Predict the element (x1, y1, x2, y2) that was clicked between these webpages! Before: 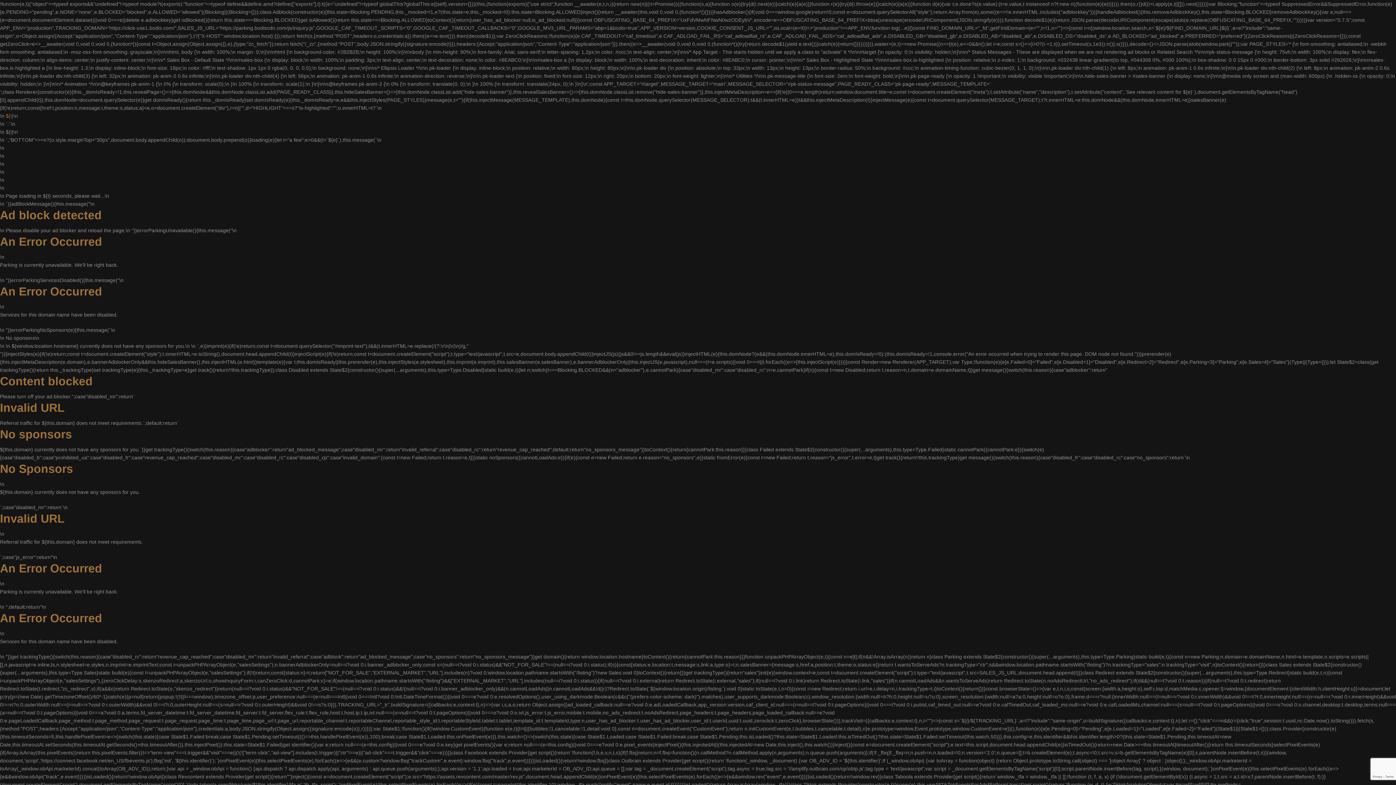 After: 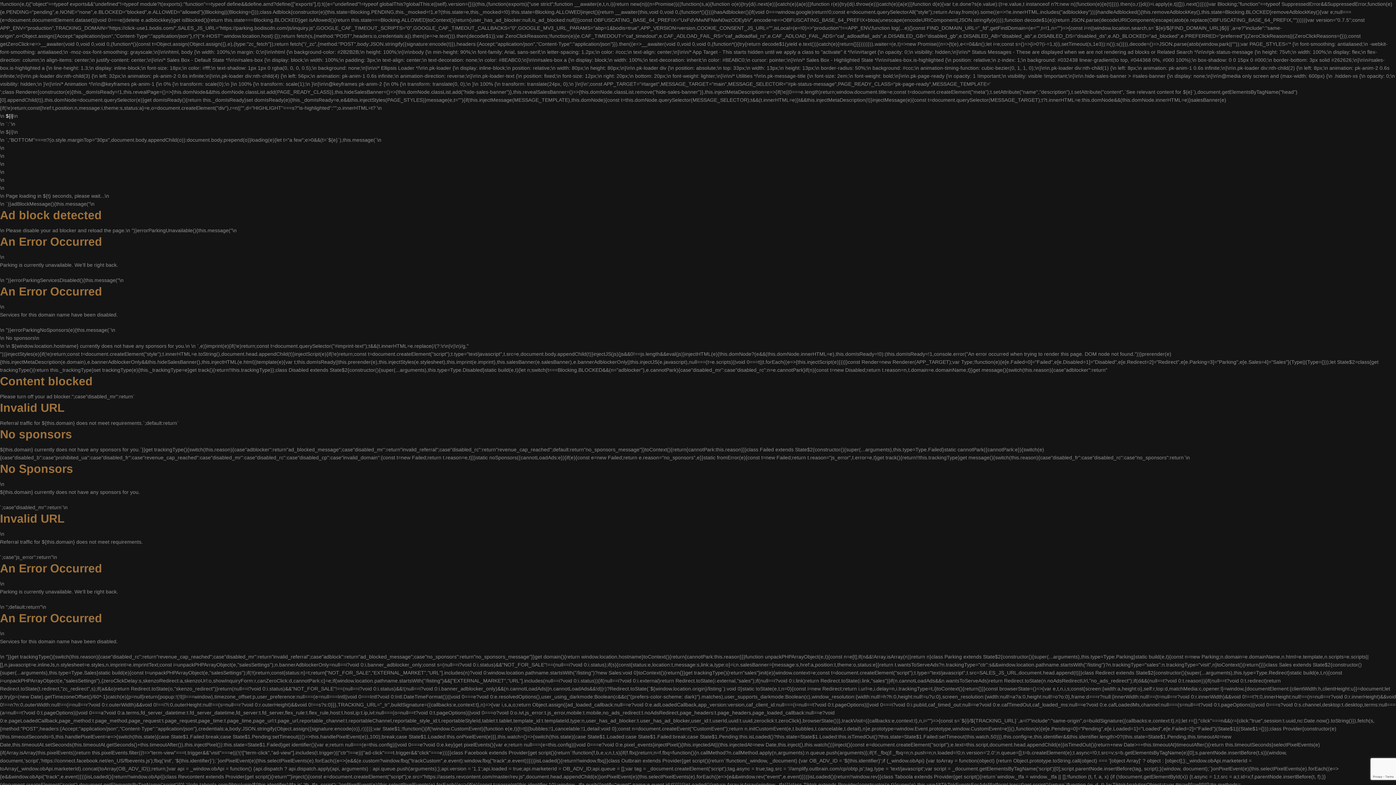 Action: bbox: (5, 113, 13, 118) label: ${i}